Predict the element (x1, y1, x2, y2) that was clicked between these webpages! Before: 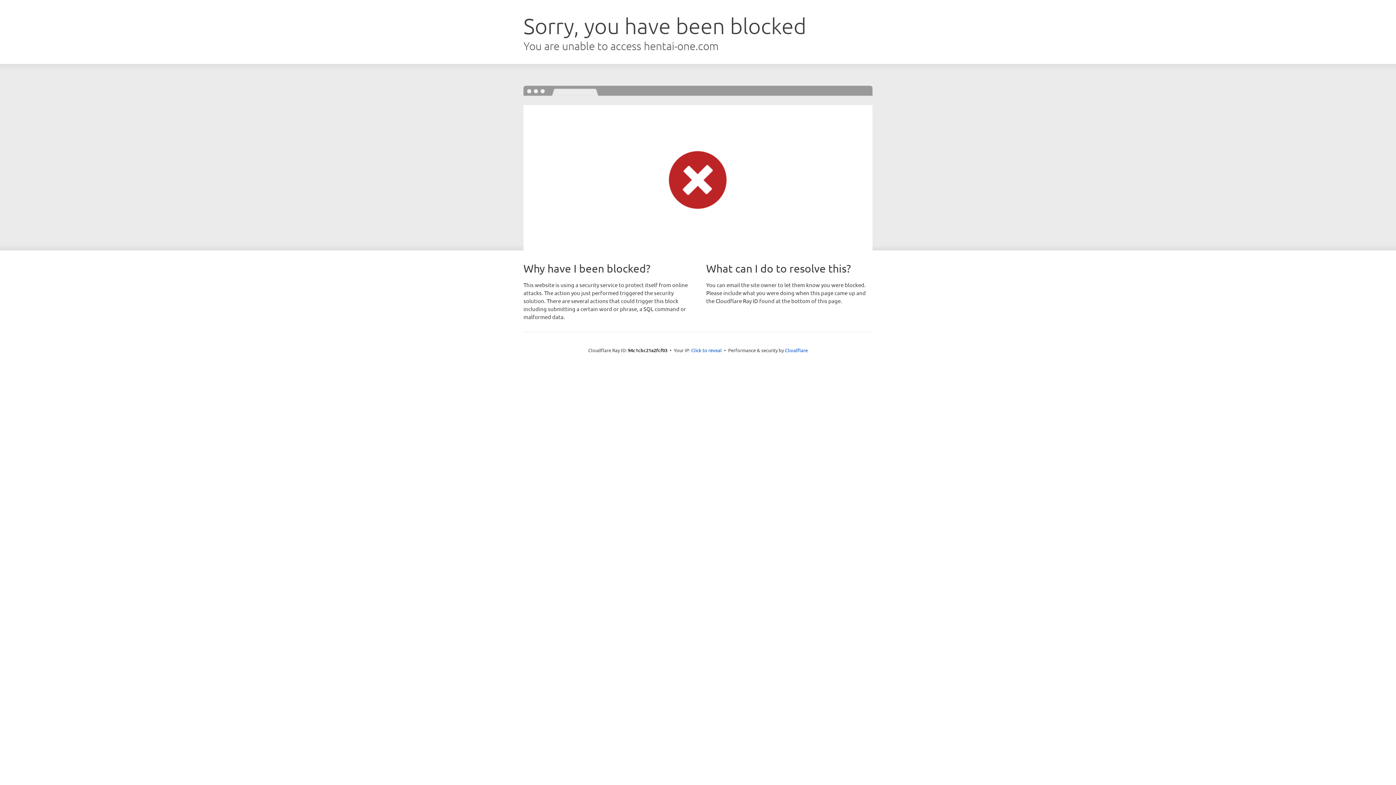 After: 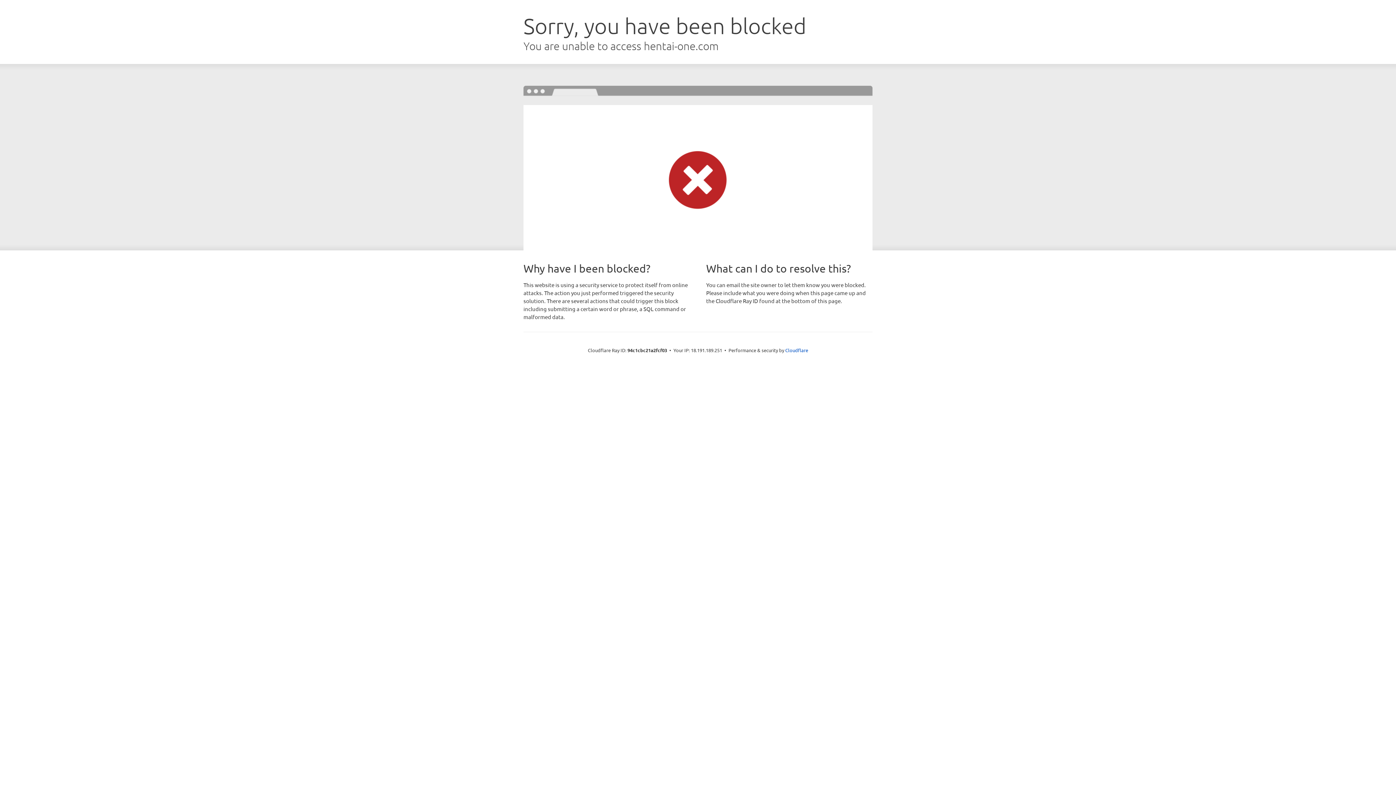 Action: label: Click to reveal bbox: (691, 346, 722, 353)